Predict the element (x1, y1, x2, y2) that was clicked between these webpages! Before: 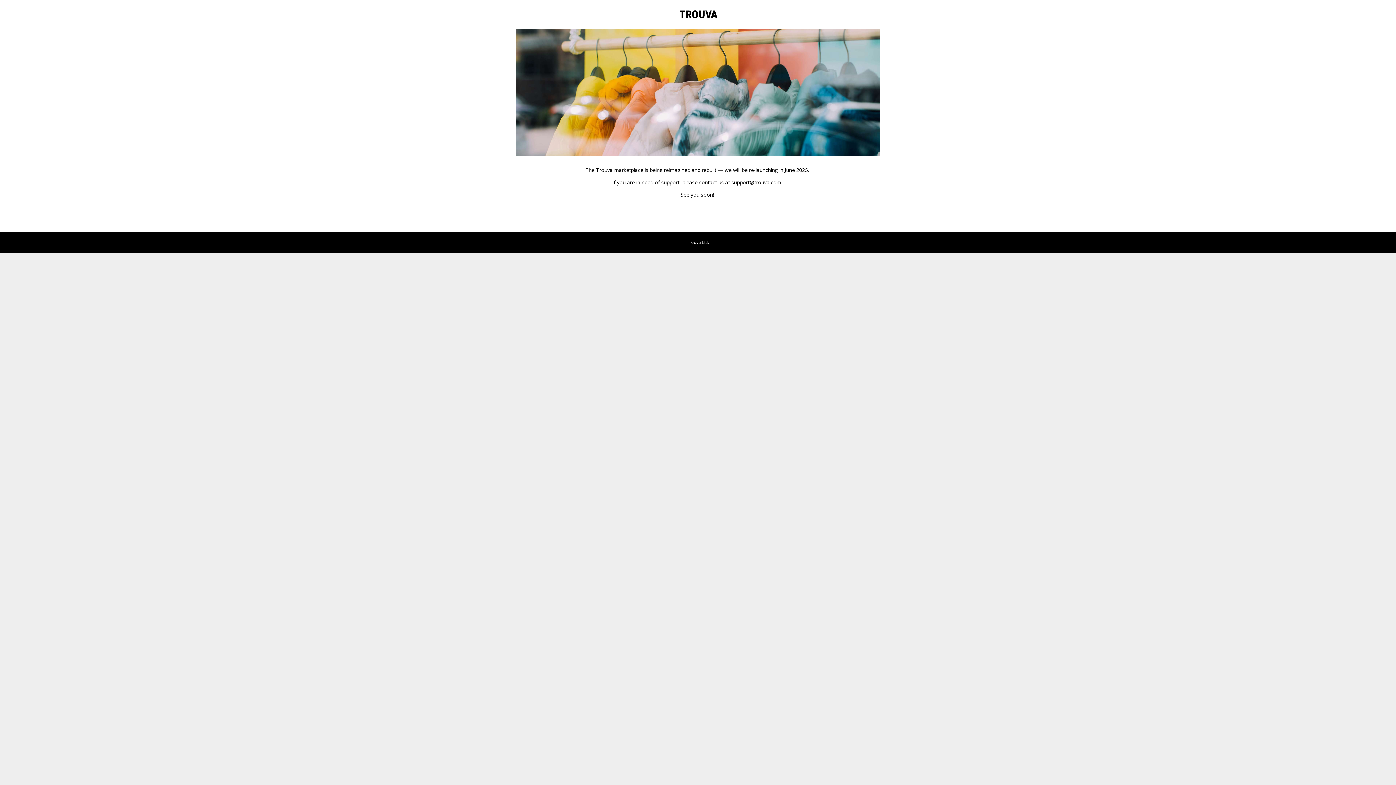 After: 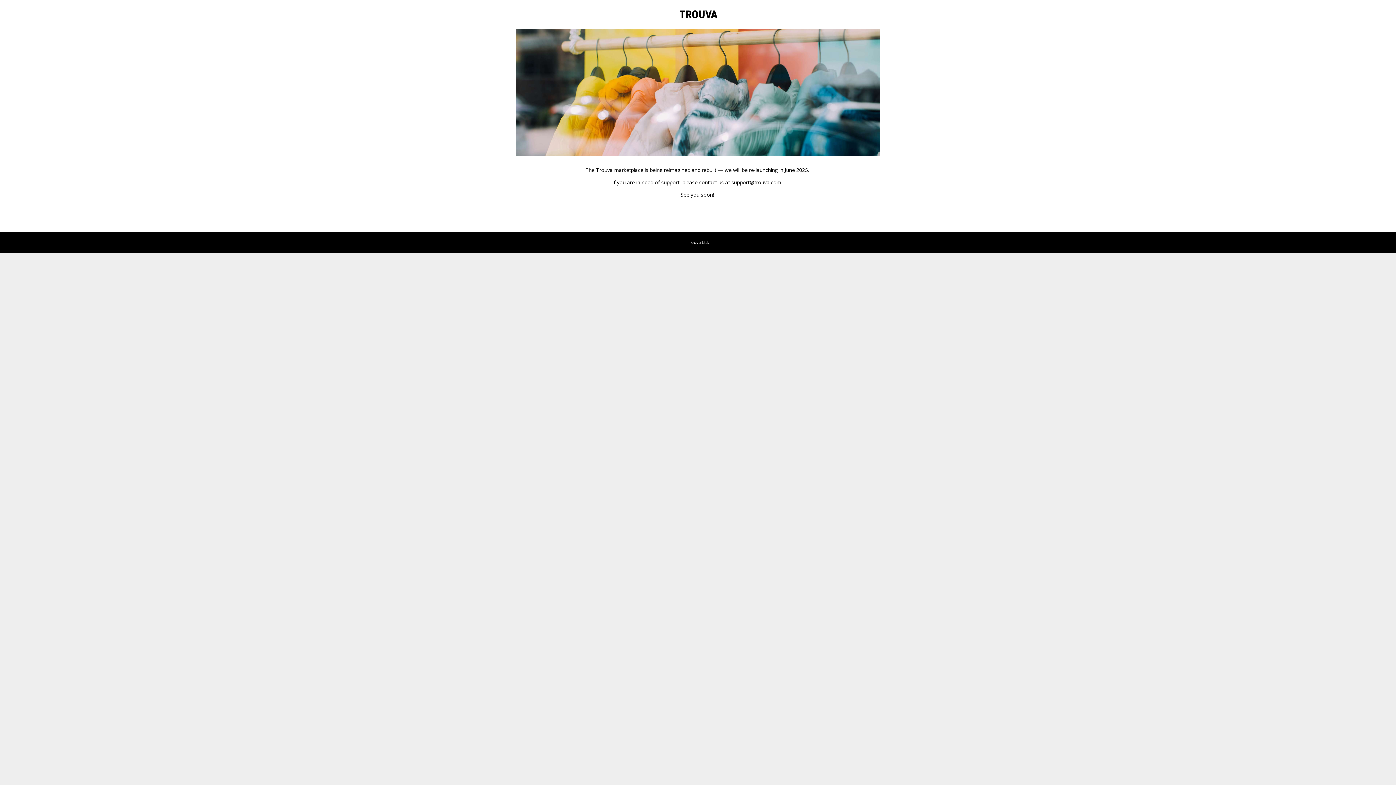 Action: bbox: (731, 178, 781, 185) label: support@trouva.com